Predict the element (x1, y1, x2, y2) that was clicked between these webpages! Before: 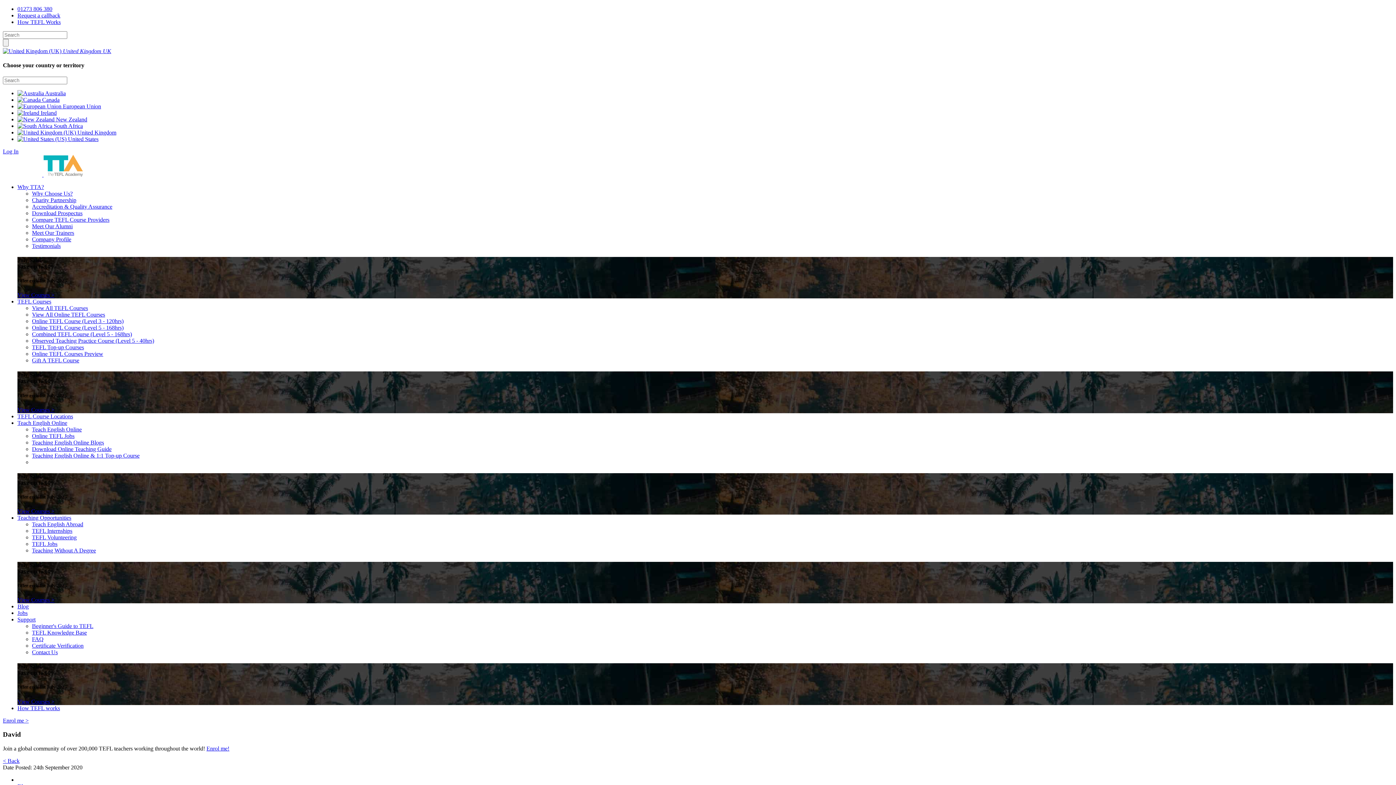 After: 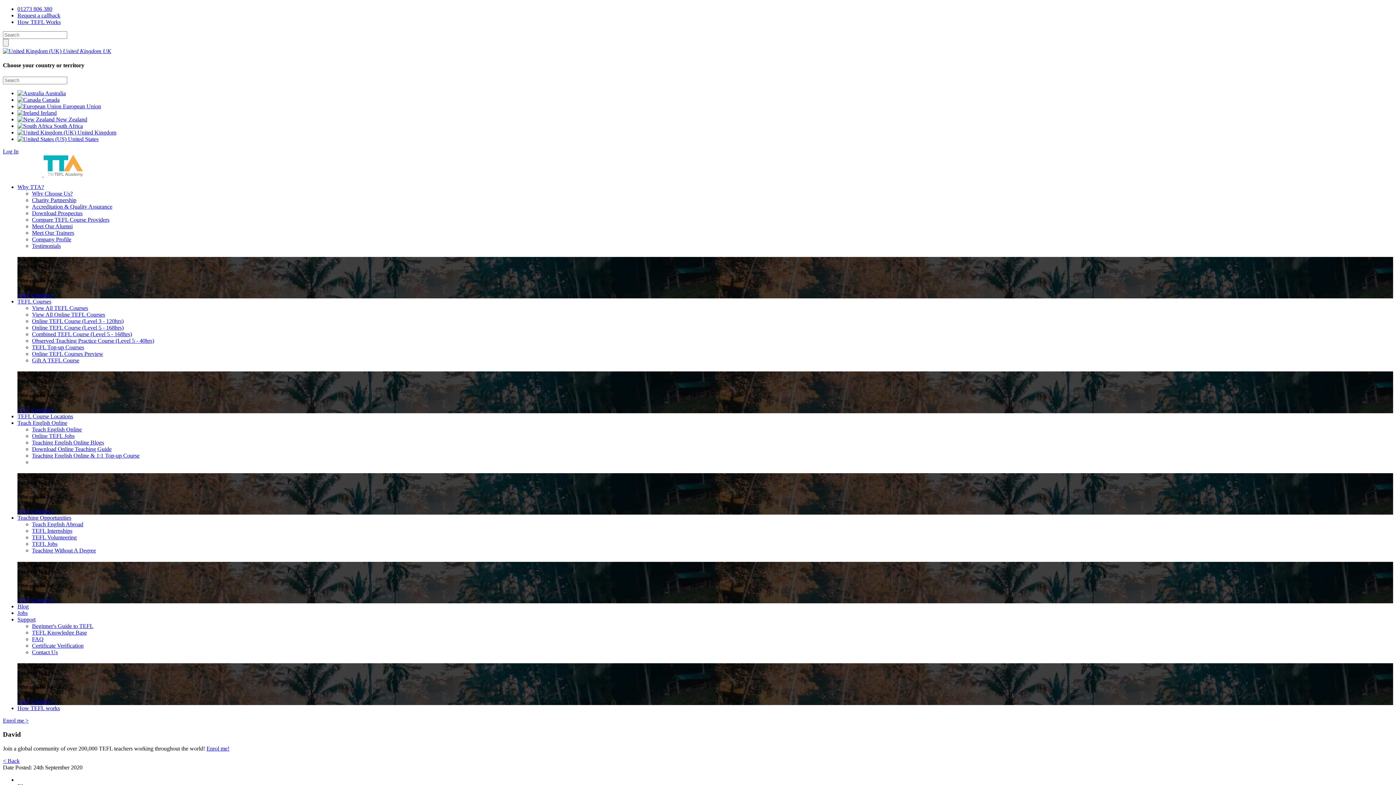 Action: label: Why TTA? bbox: (17, 183, 44, 190)